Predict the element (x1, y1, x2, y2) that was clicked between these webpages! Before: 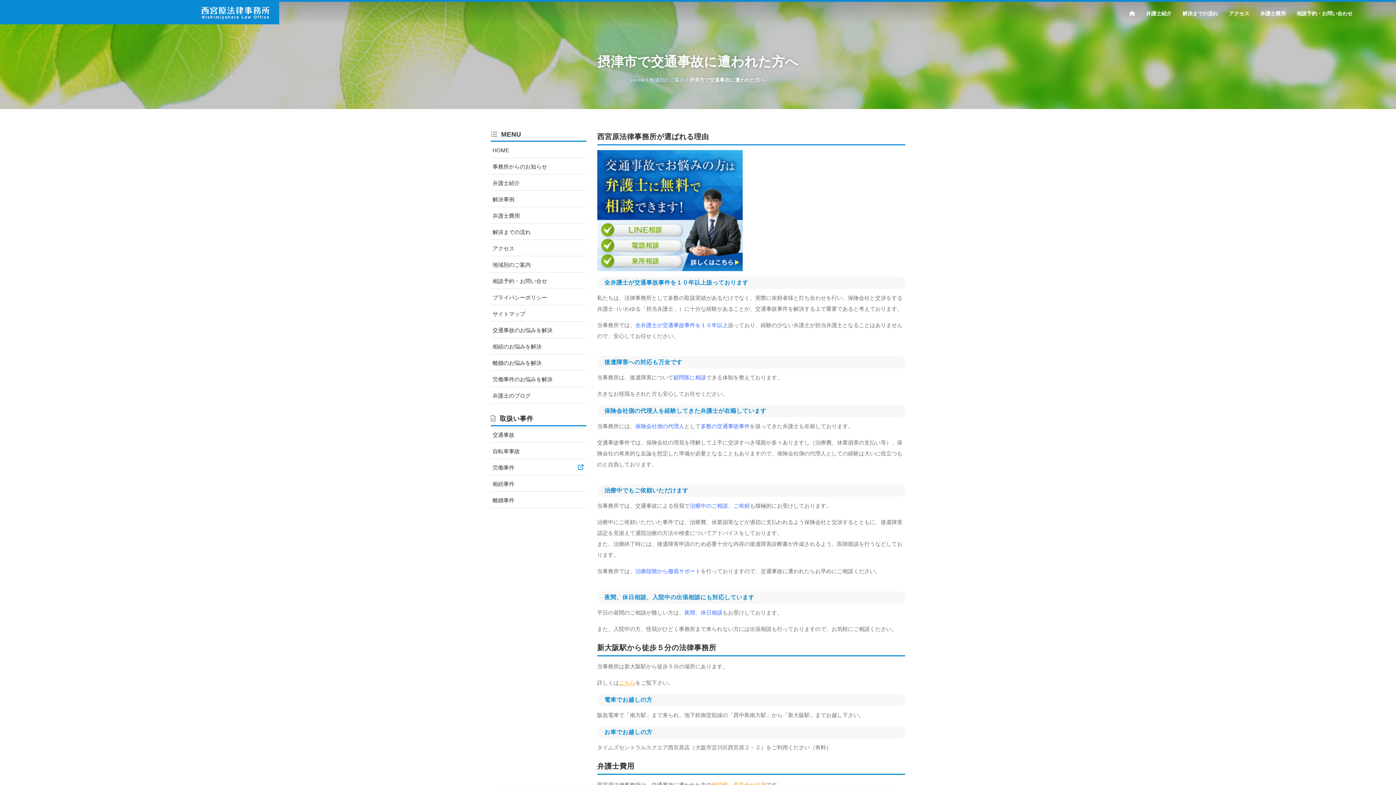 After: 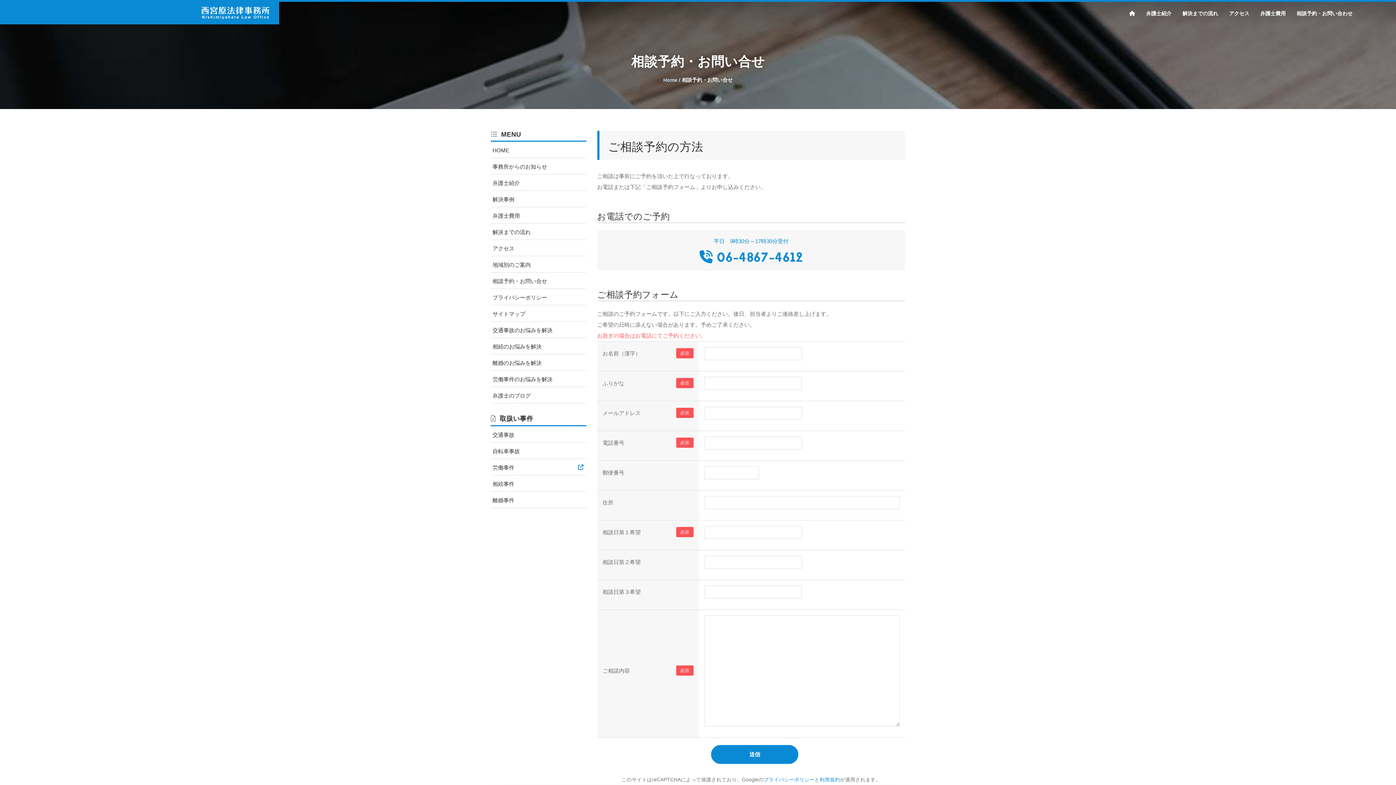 Action: bbox: (1291, 1, 1352, 24) label: 相談予約・お問い合わせ